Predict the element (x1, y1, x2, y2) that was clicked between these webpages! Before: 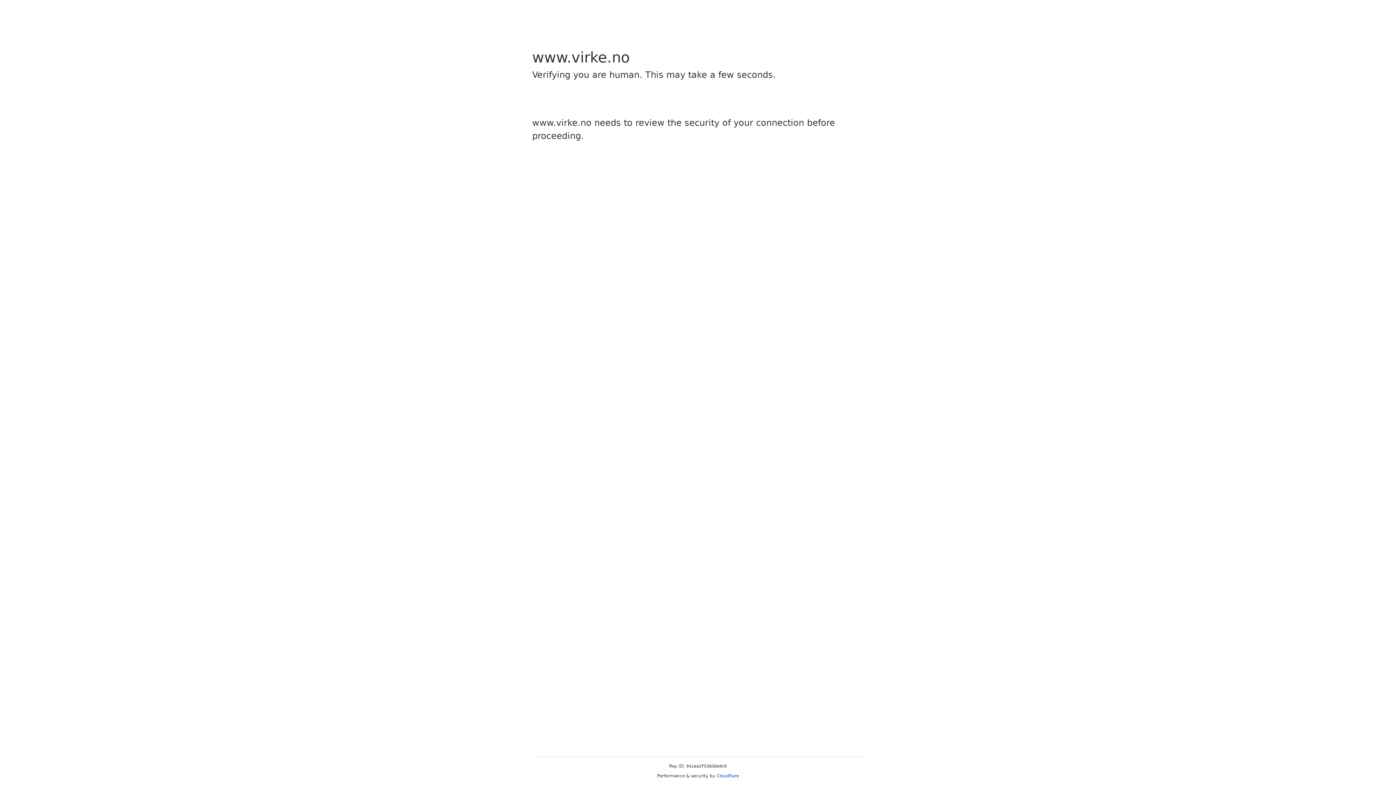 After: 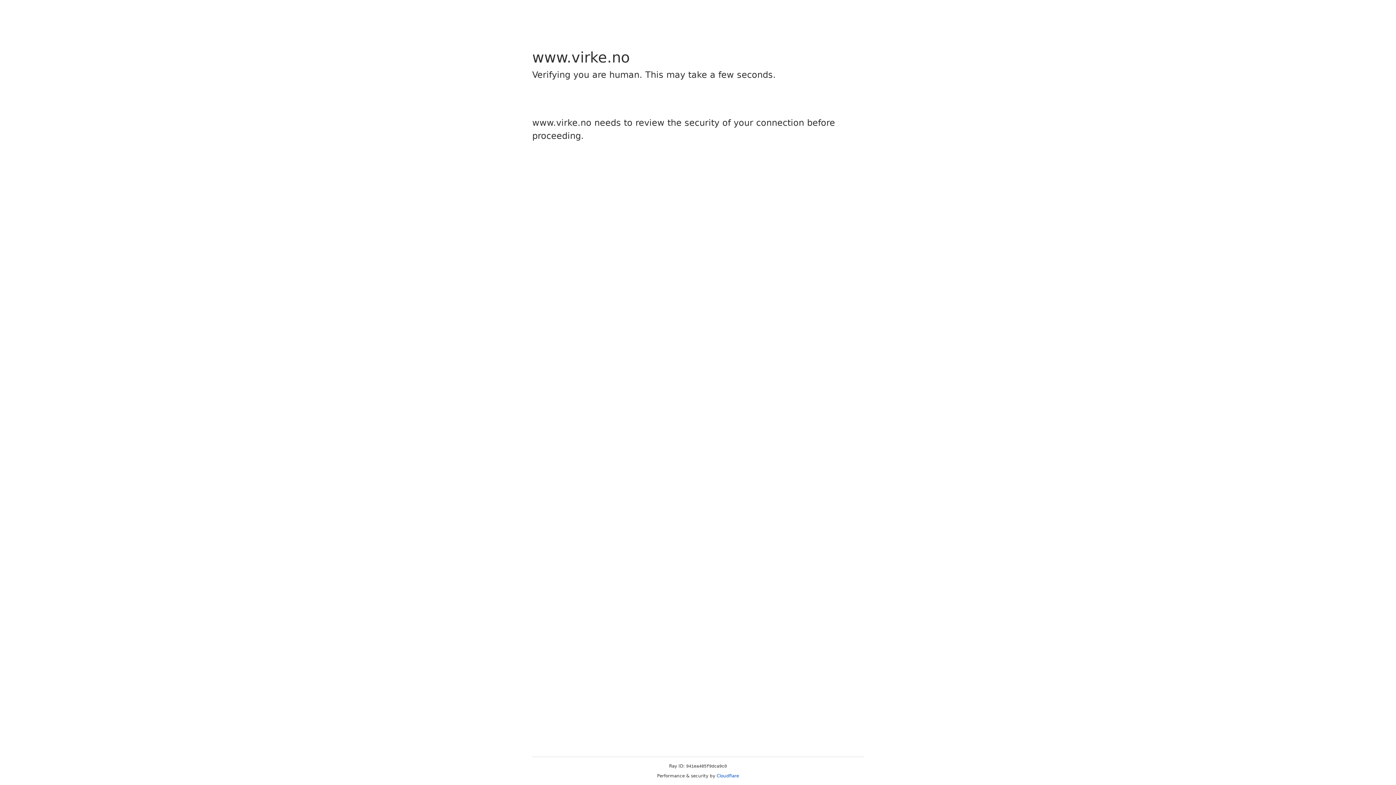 Action: label: Cloudflare bbox: (716, 773, 739, 778)